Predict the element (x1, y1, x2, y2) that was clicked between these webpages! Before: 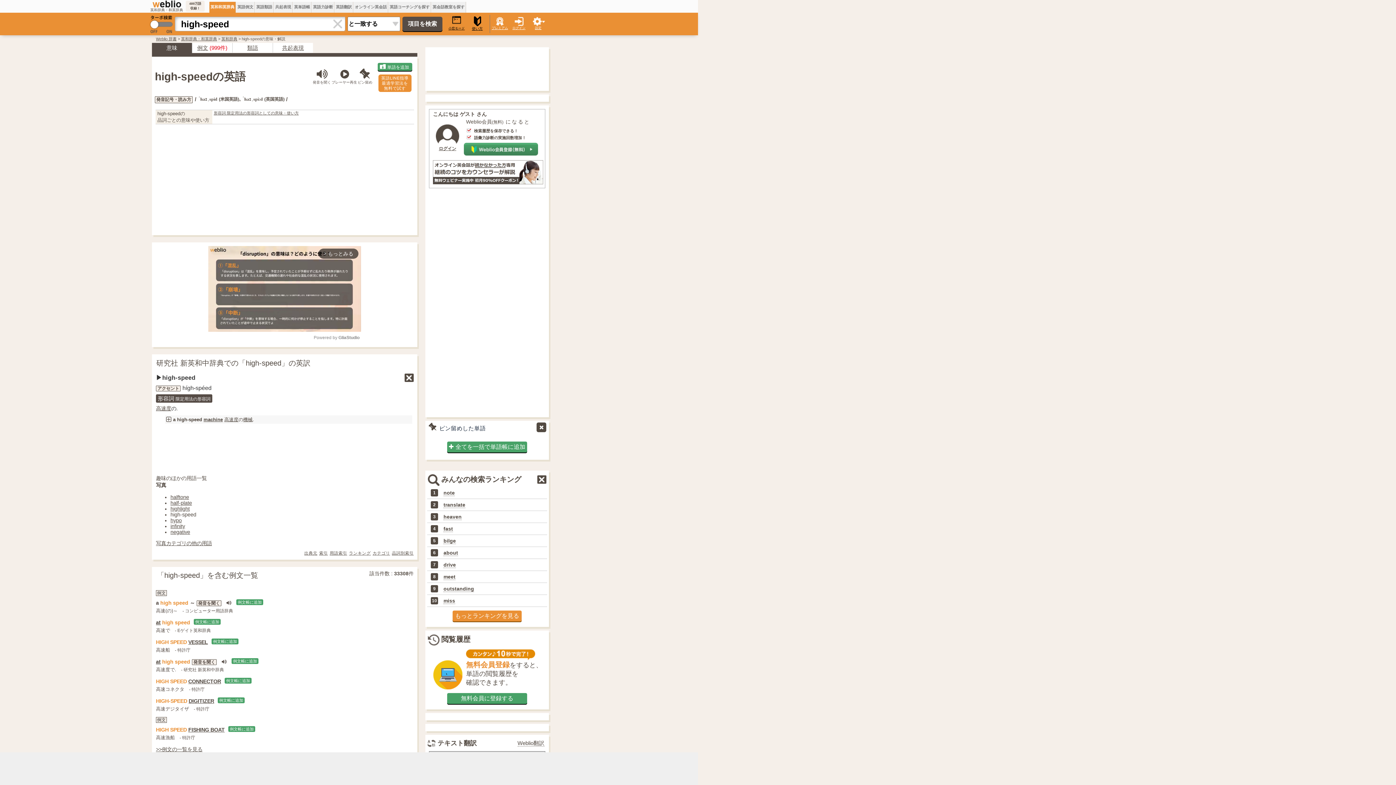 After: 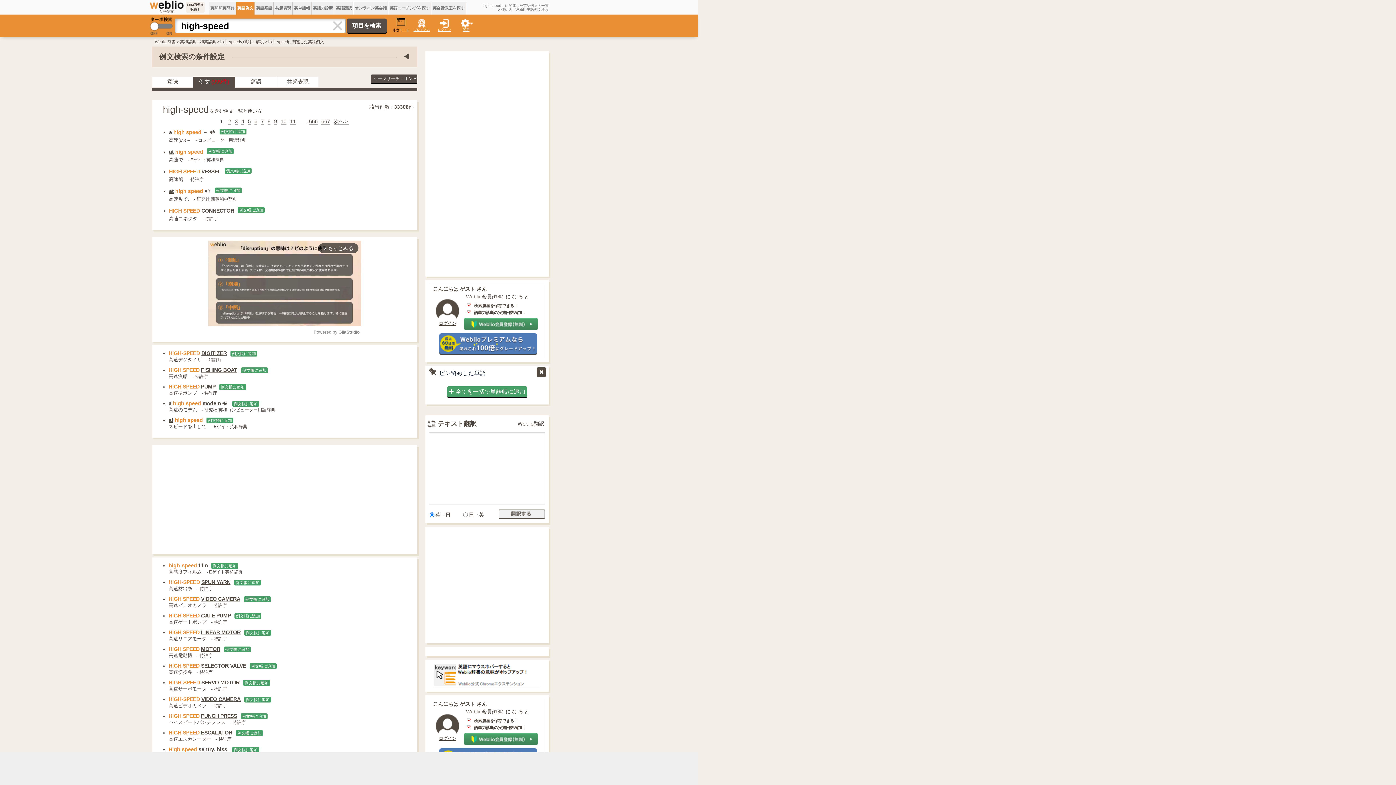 Action: bbox: (237, 4, 253, 9) label: 英語例文